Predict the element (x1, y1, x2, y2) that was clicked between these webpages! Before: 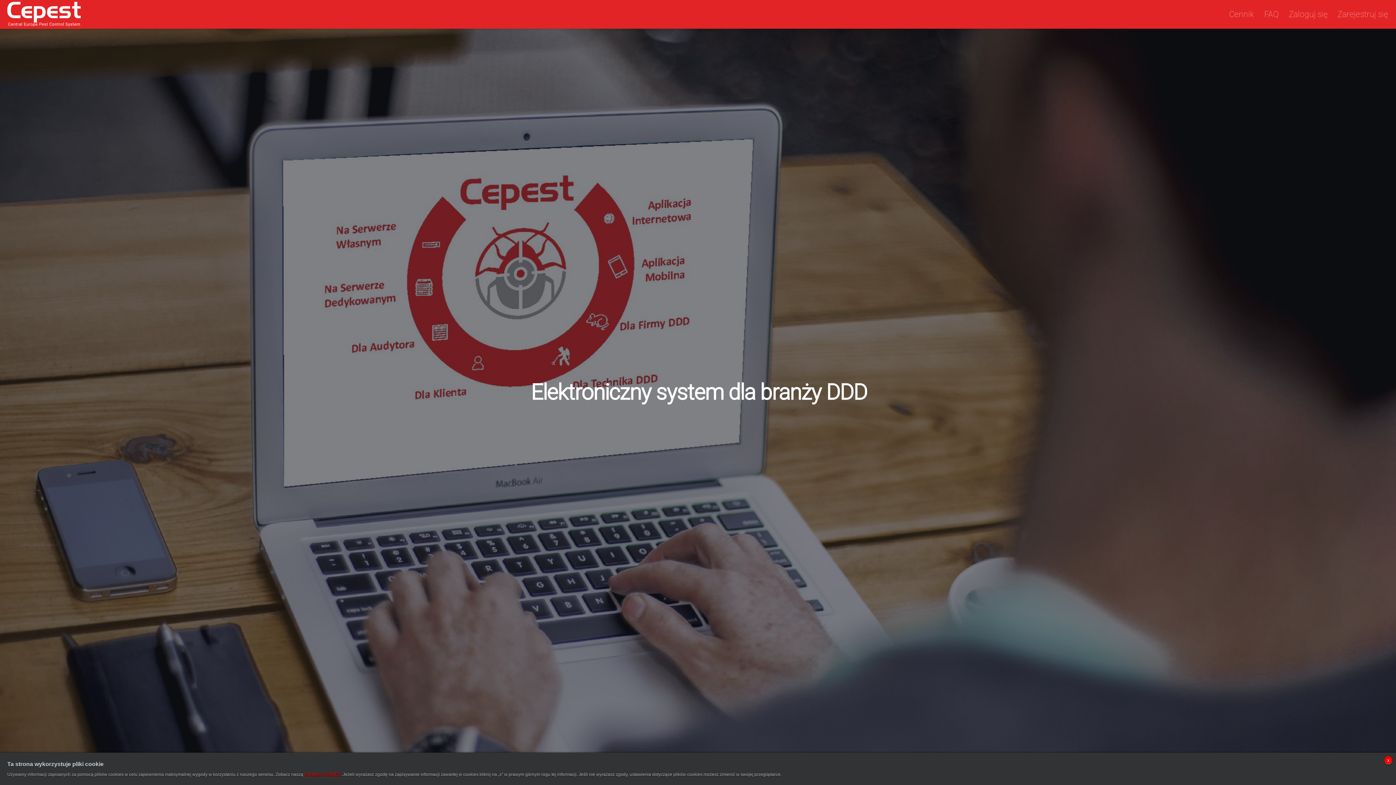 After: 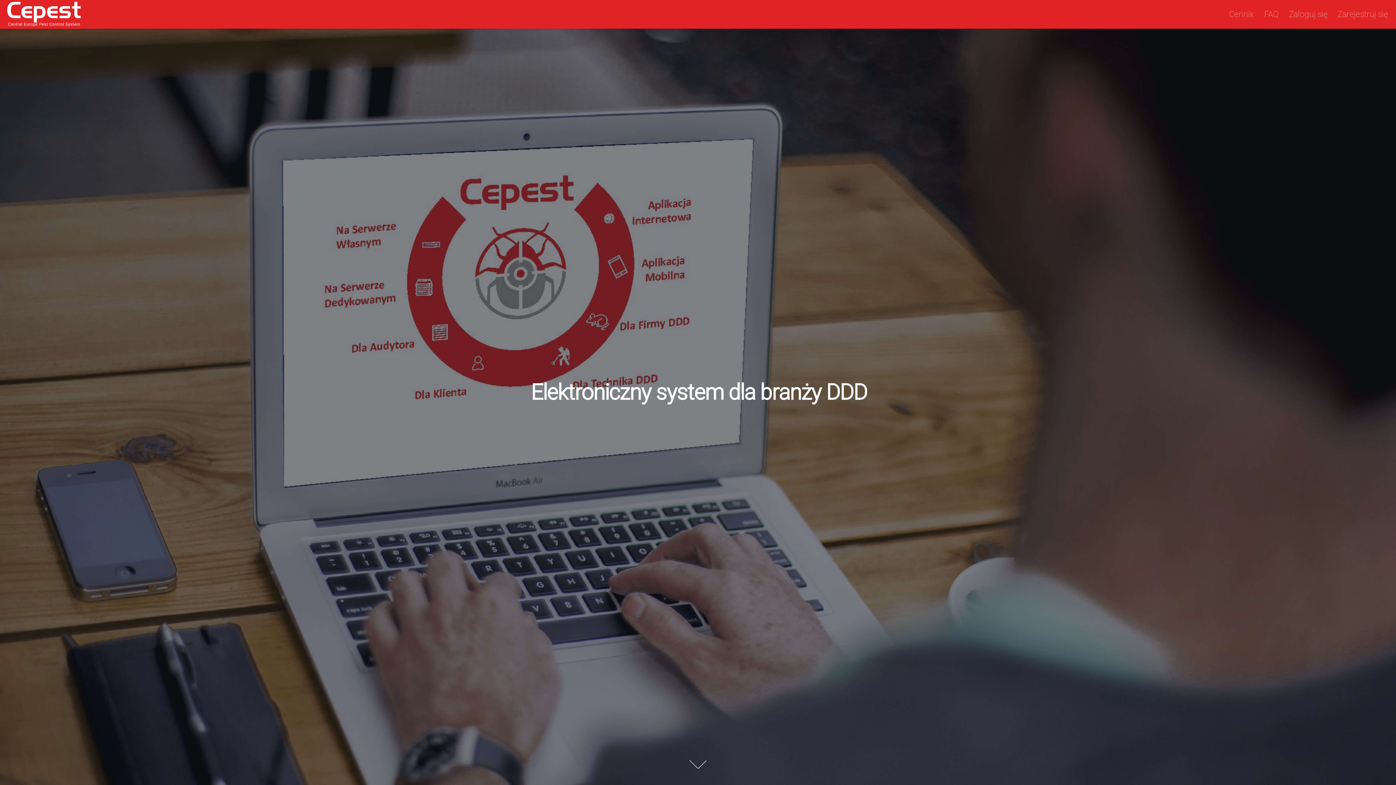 Action: label: x bbox: (1384, 756, 1392, 764)